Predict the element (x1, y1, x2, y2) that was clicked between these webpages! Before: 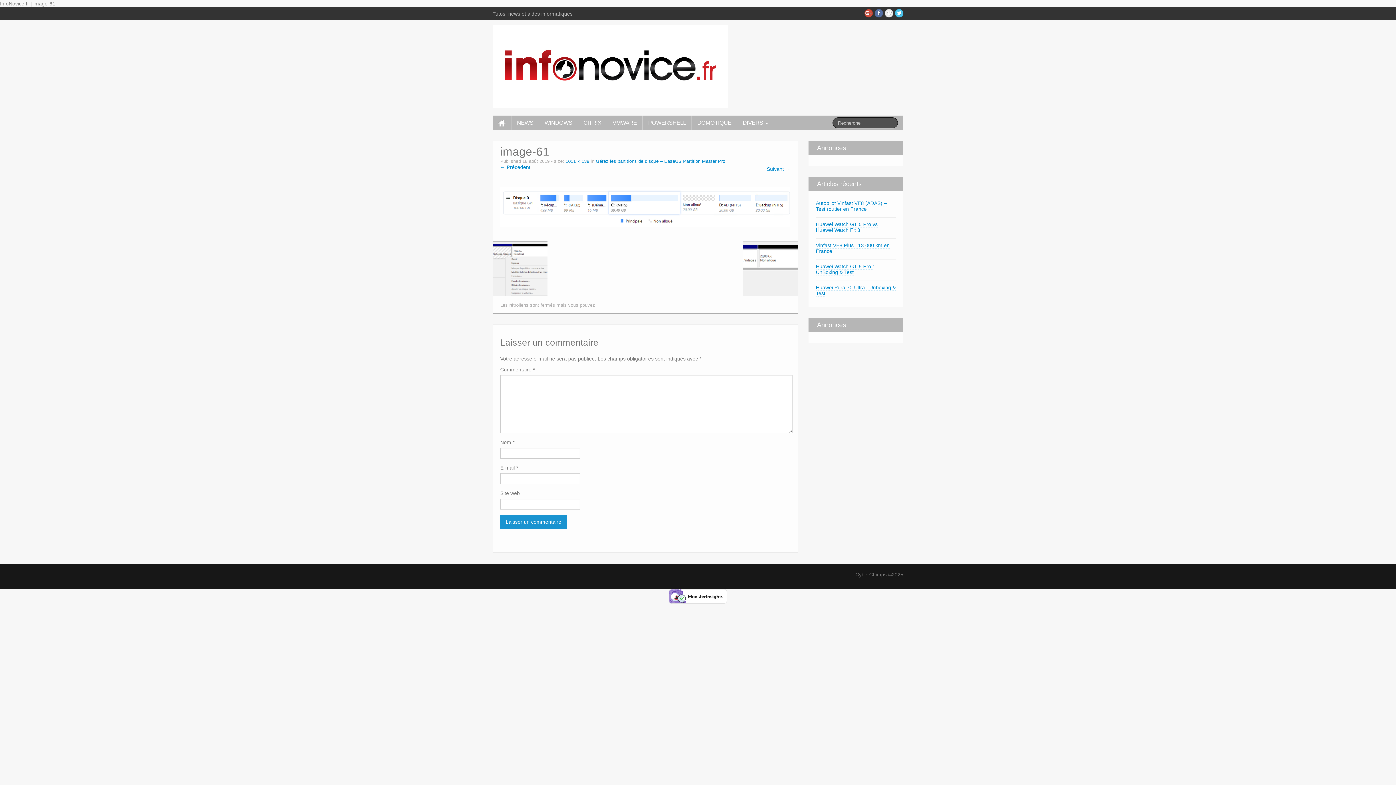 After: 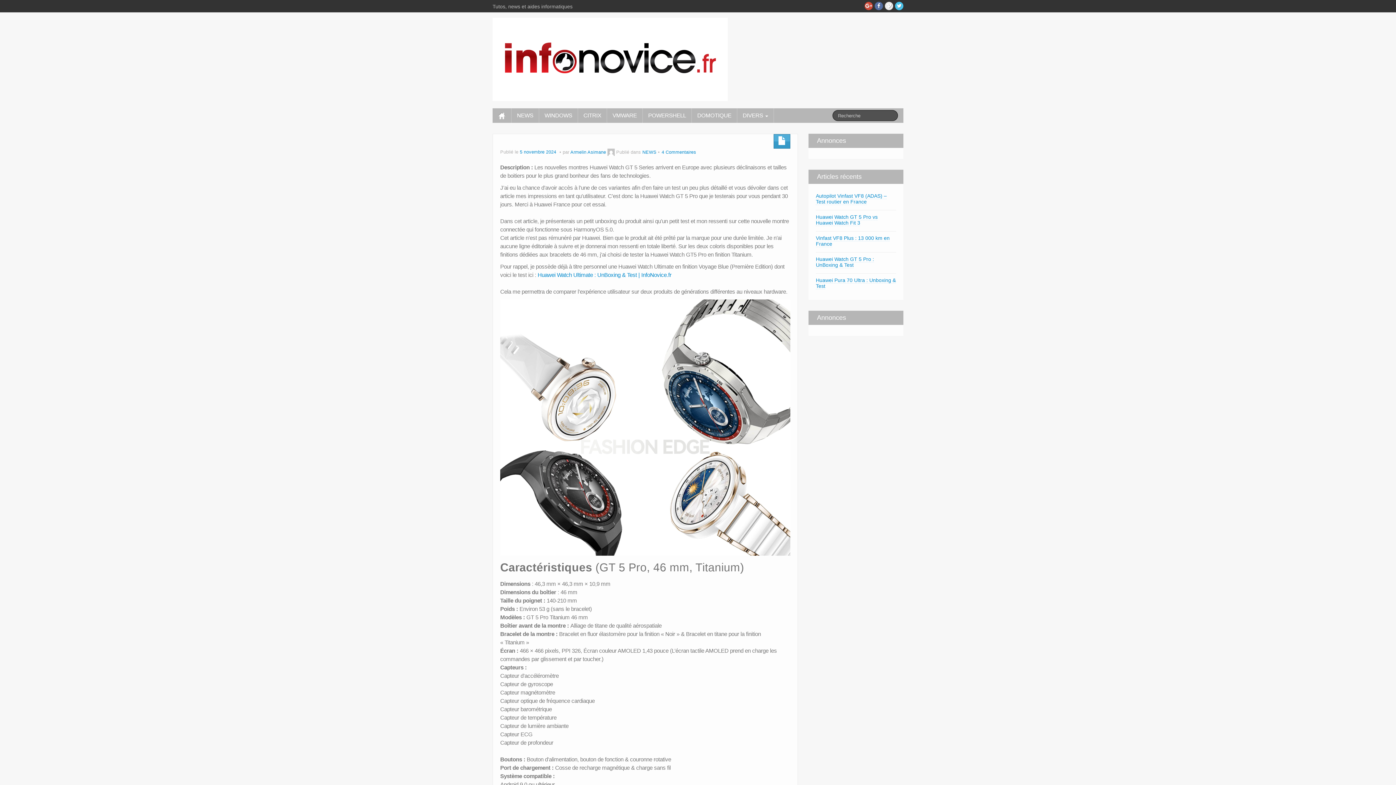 Action: bbox: (816, 263, 874, 275) label: Huawei Watch GT 5 Pro : UnBoxing & Test